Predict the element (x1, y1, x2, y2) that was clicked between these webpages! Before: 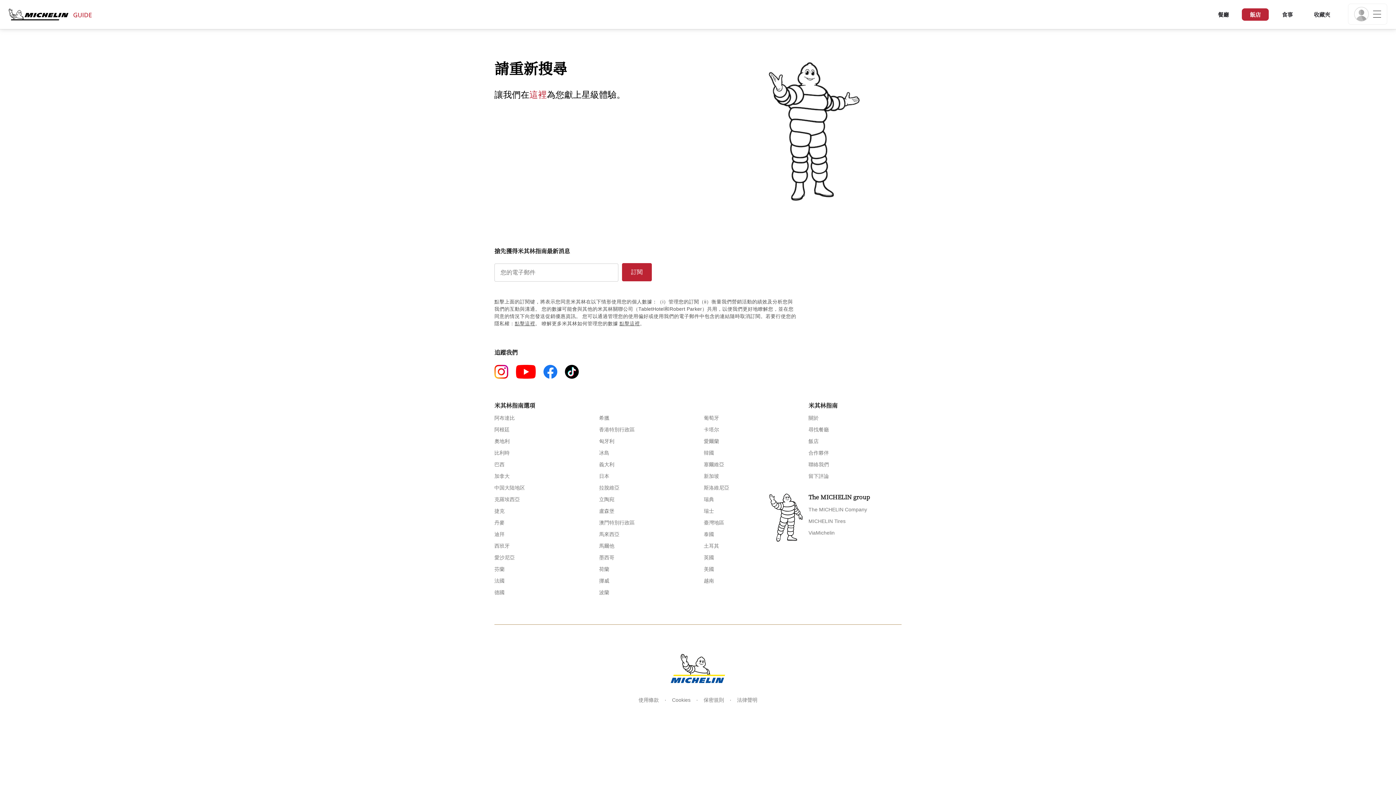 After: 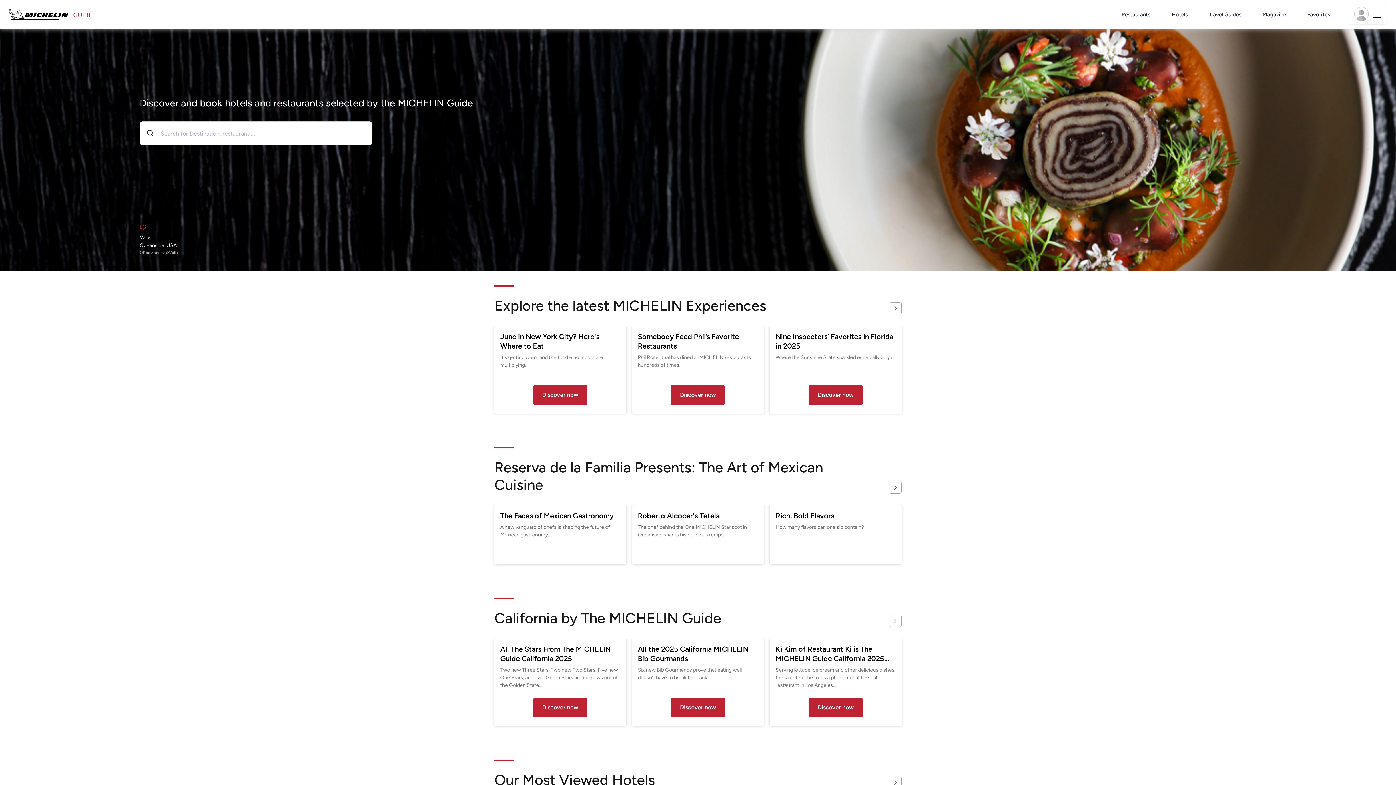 Action: bbox: (704, 566, 797, 572) label: Open 美國